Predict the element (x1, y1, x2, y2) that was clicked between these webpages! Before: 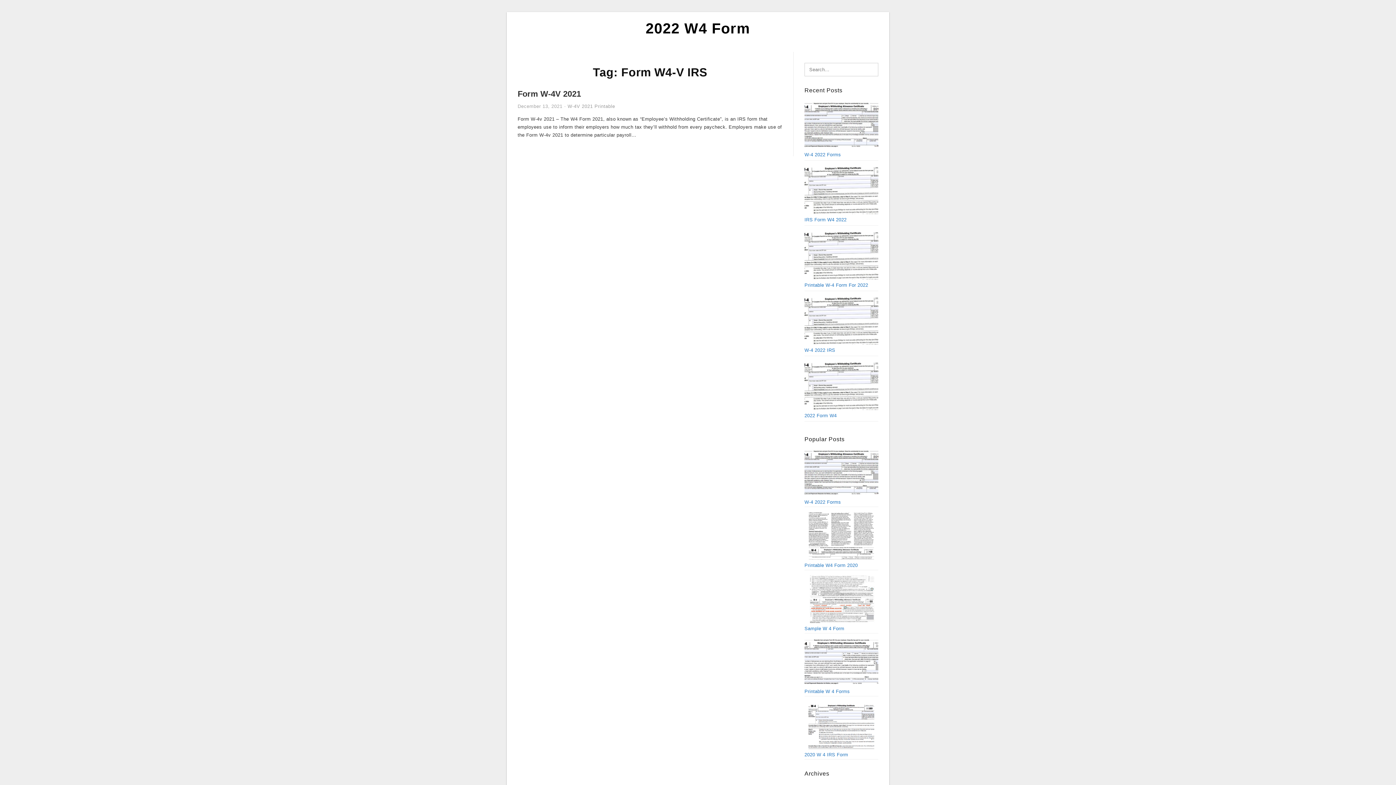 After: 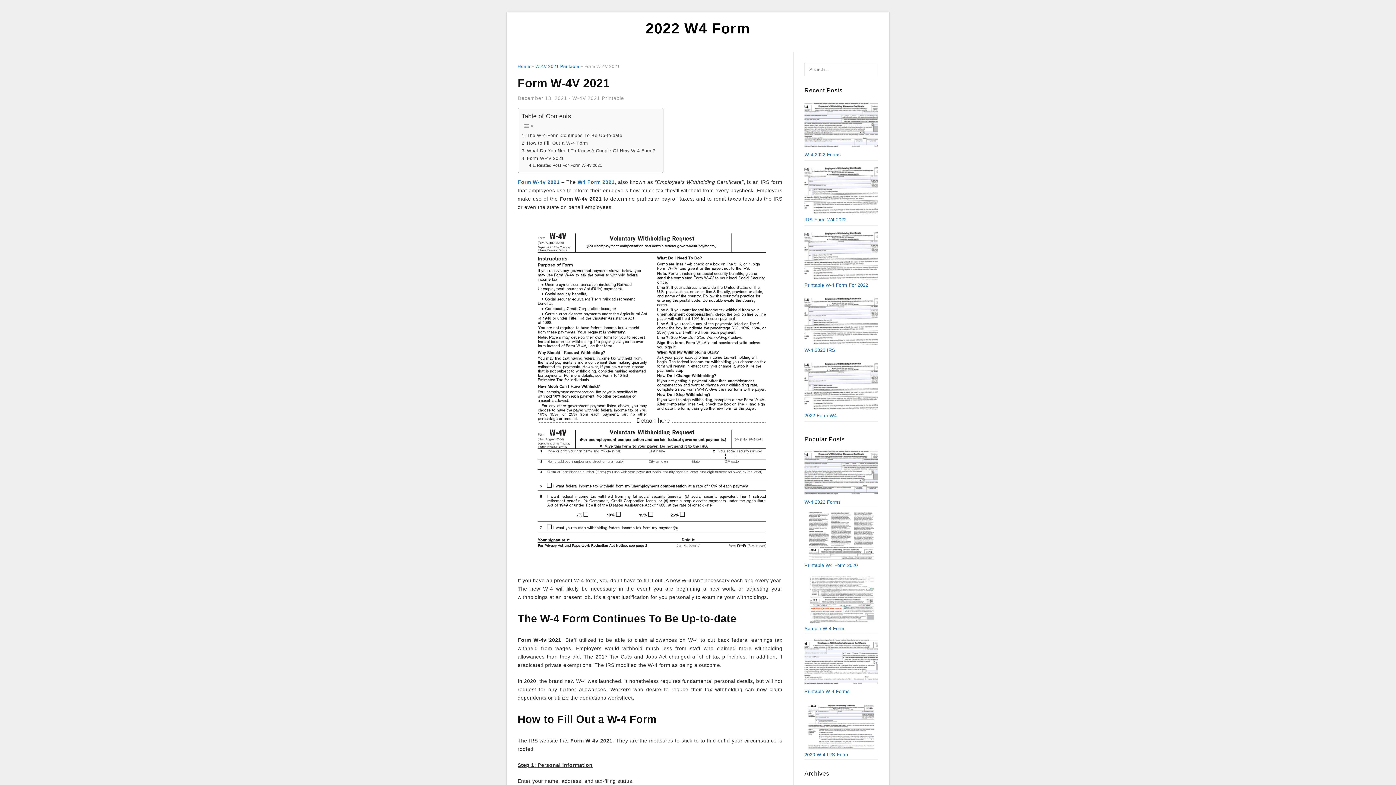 Action: bbox: (517, 89, 581, 98) label: Form W-4V 2021